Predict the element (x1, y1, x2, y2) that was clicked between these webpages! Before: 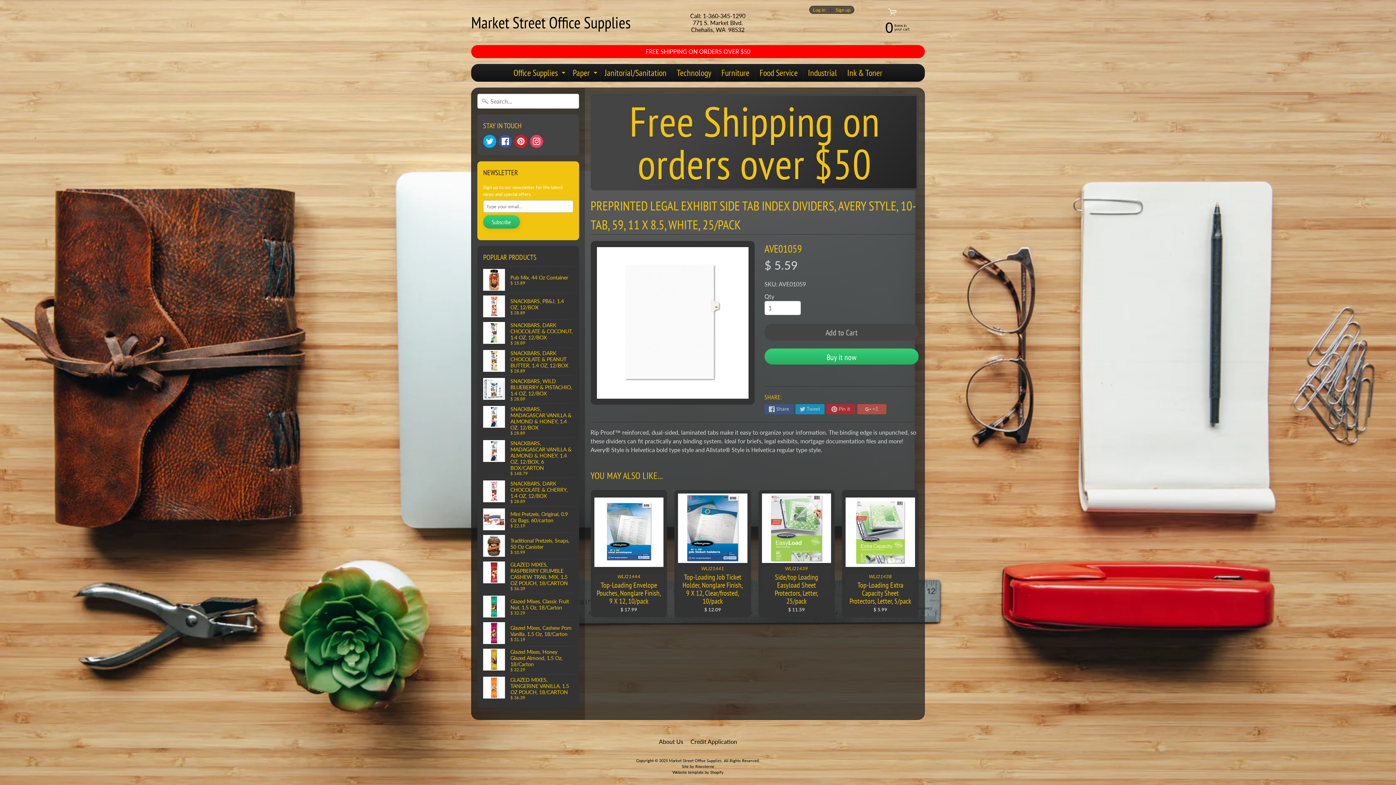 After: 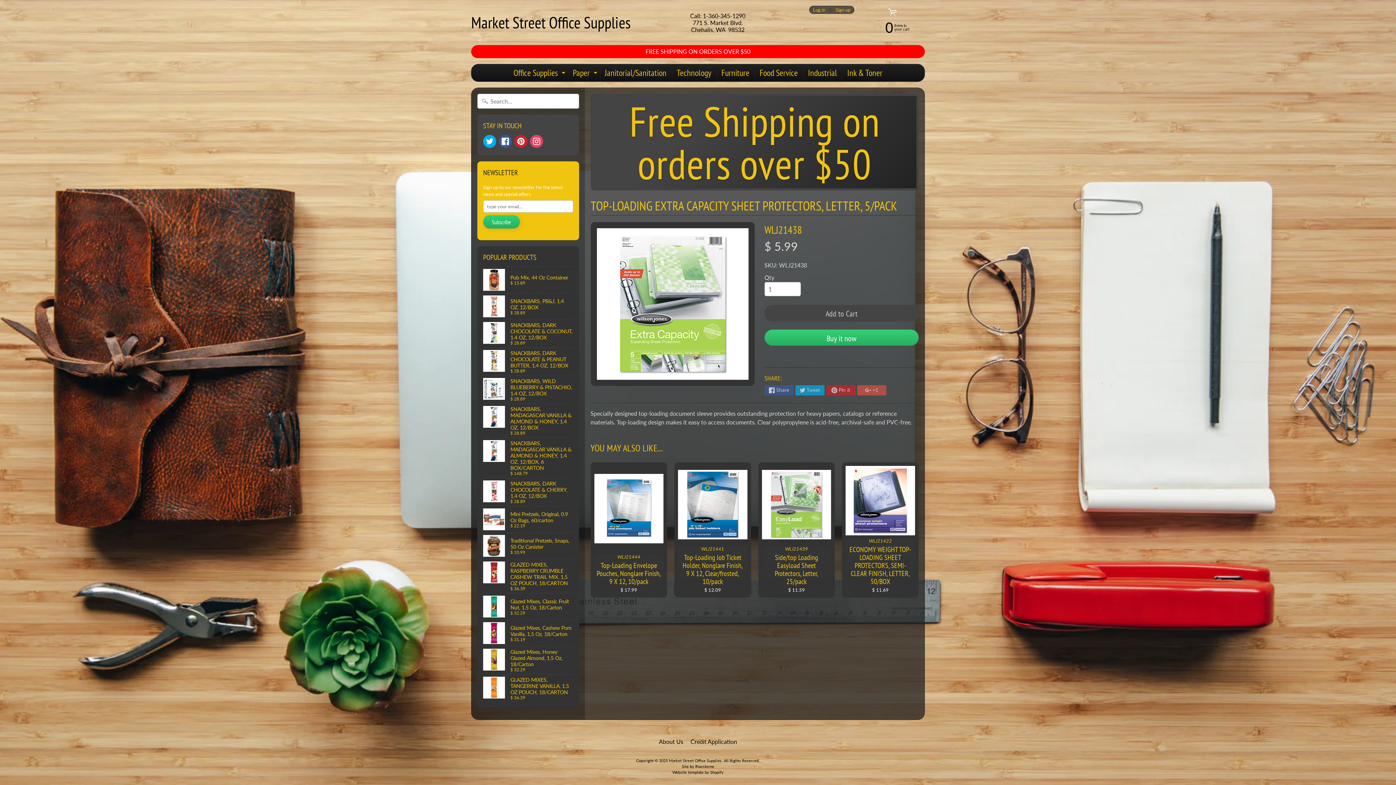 Action: label: WLJ21438
Top-Loading Extra Capacity Sheet Protectors, Letter, 5/pack
$ 5.99 bbox: (842, 490, 918, 617)